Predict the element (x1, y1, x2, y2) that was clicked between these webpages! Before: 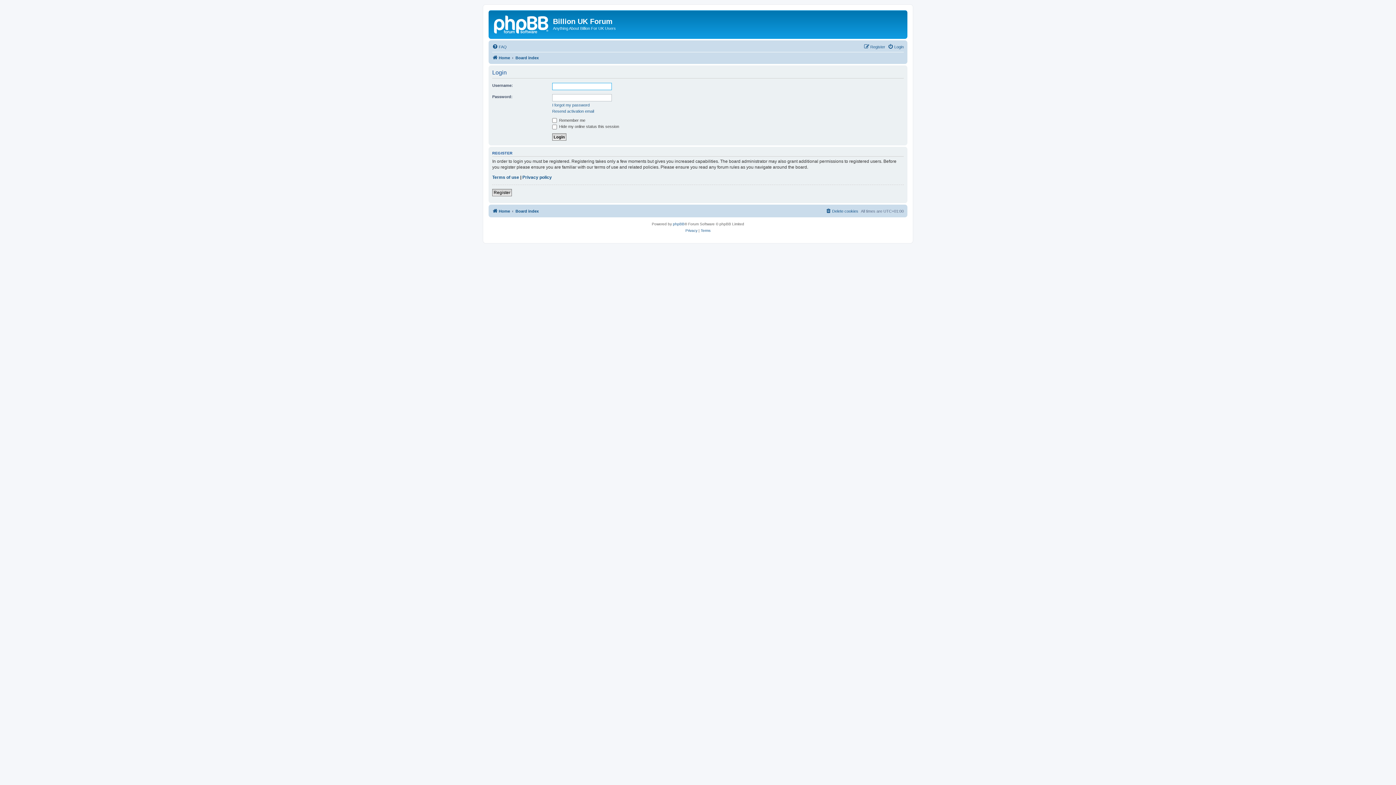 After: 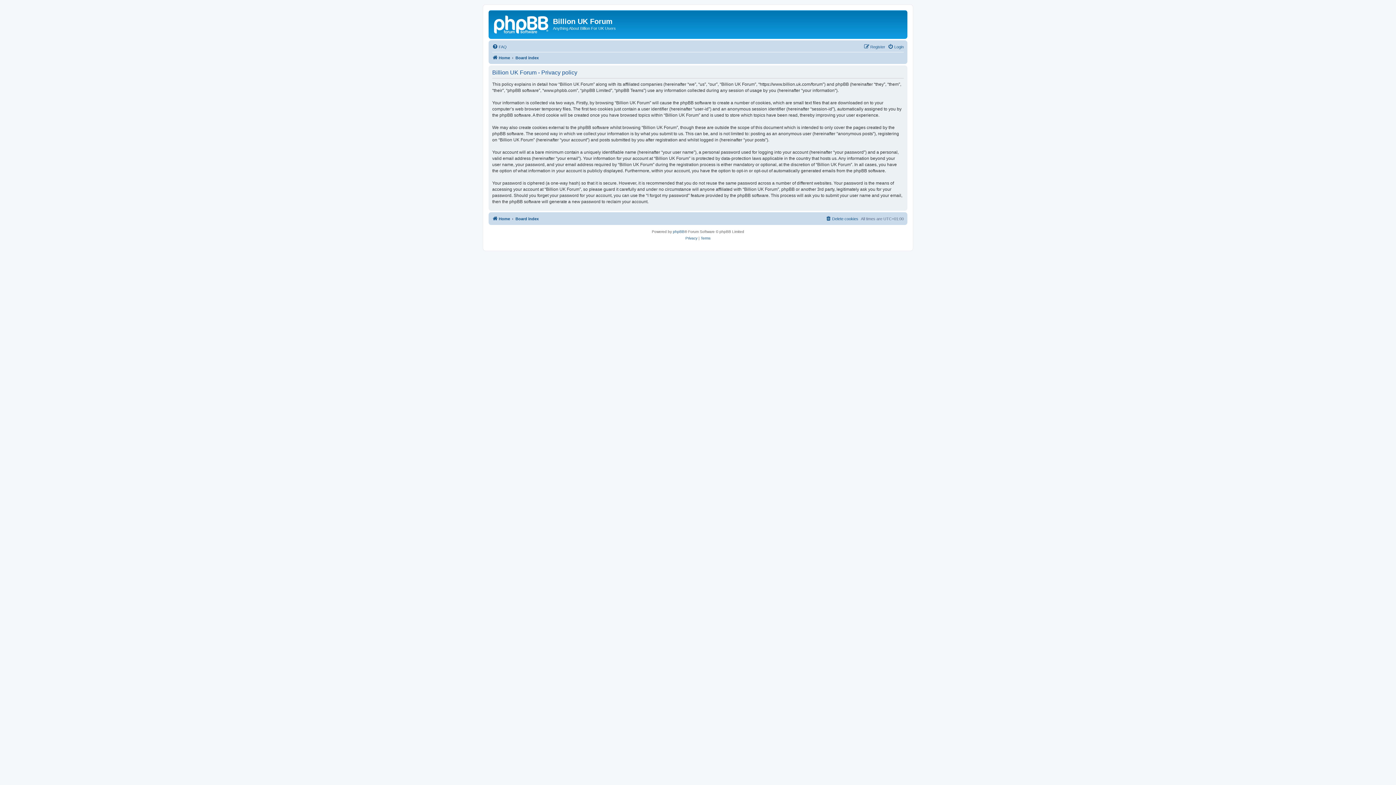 Action: bbox: (685, 227, 697, 234) label: Privacy